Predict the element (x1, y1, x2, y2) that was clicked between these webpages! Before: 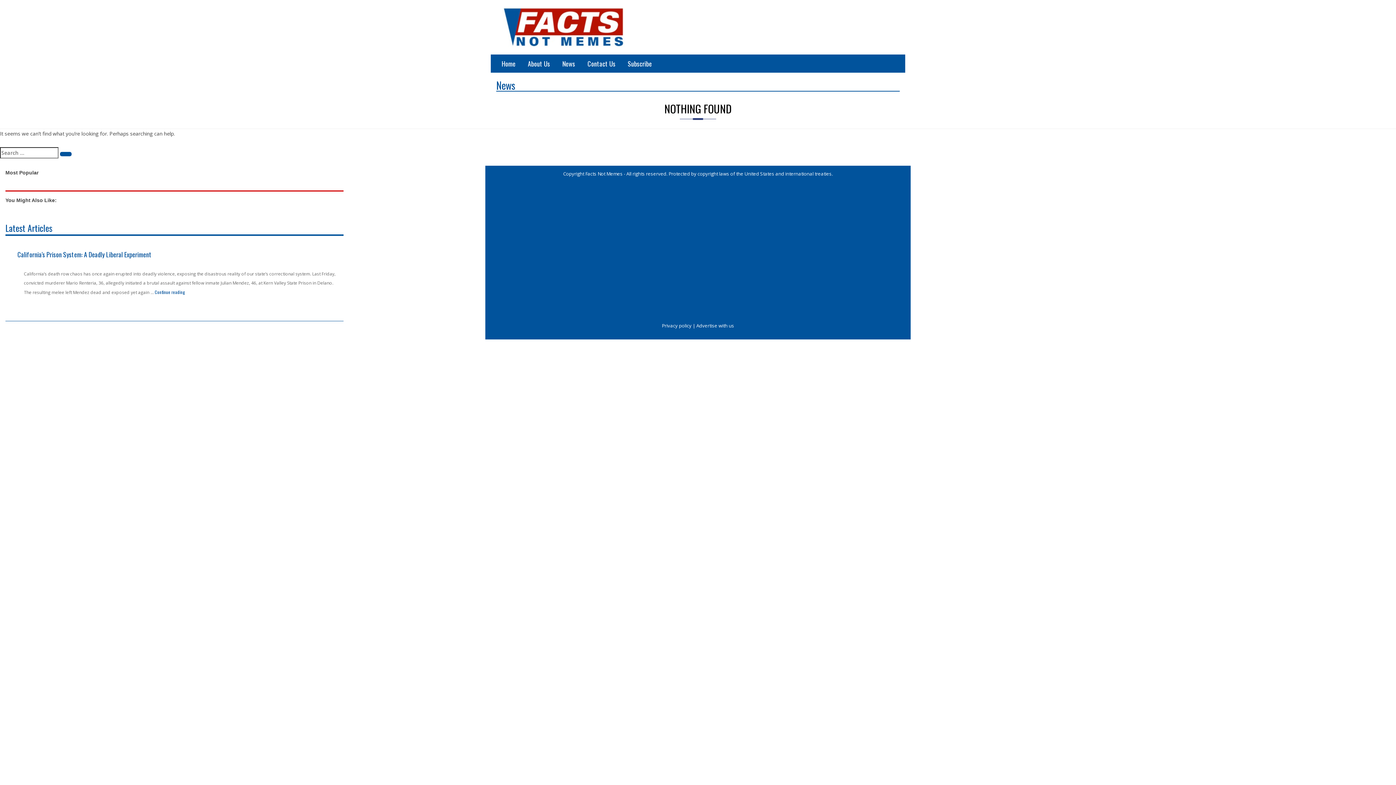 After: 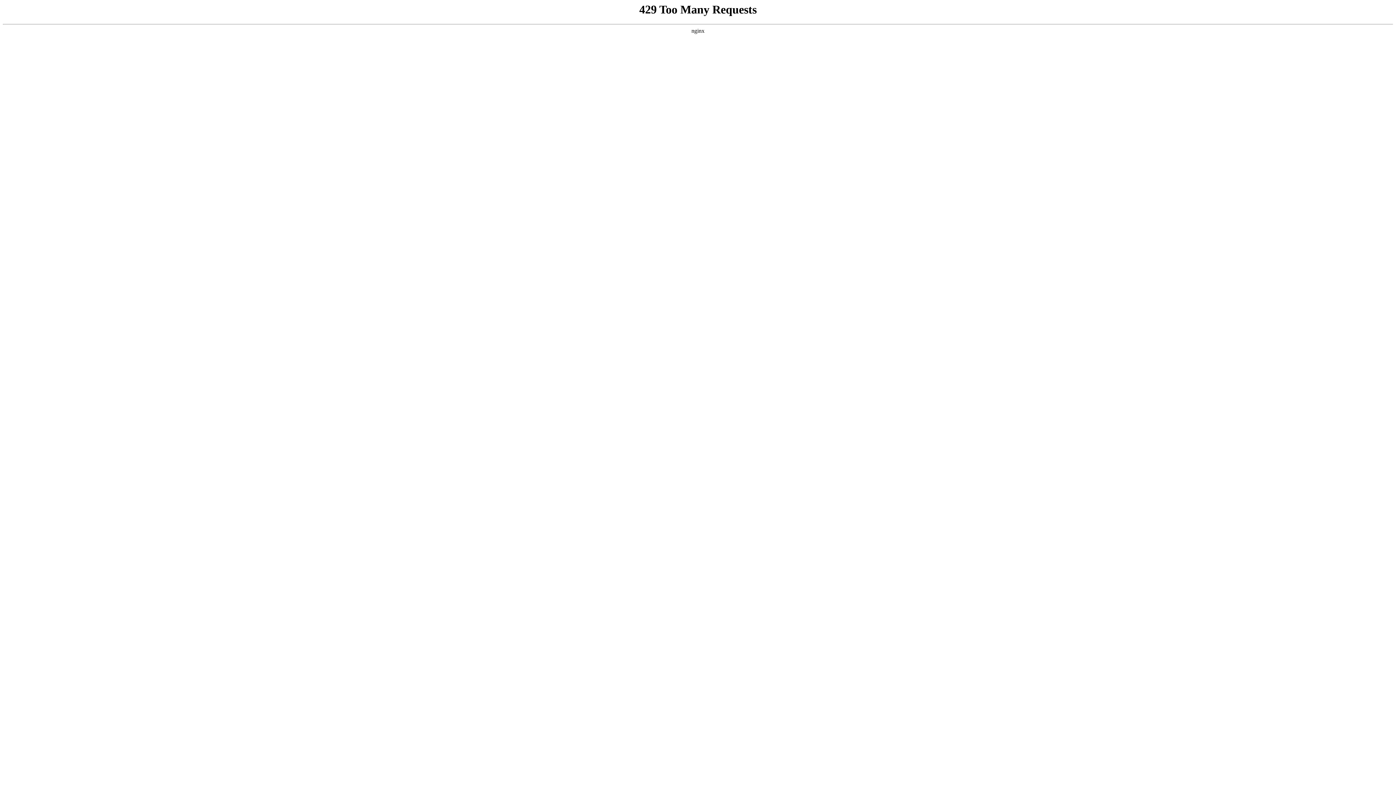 Action: label: Home bbox: (496, 54, 521, 72)